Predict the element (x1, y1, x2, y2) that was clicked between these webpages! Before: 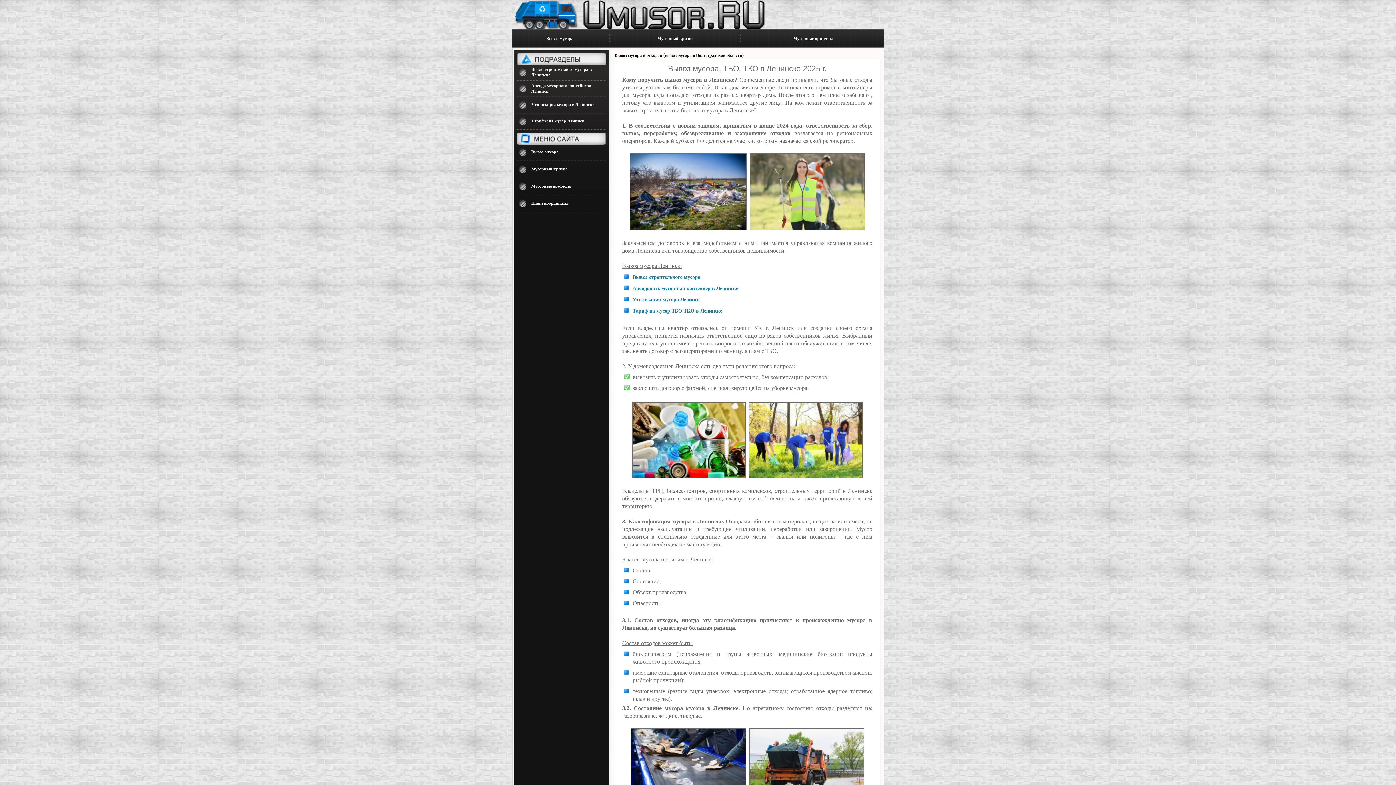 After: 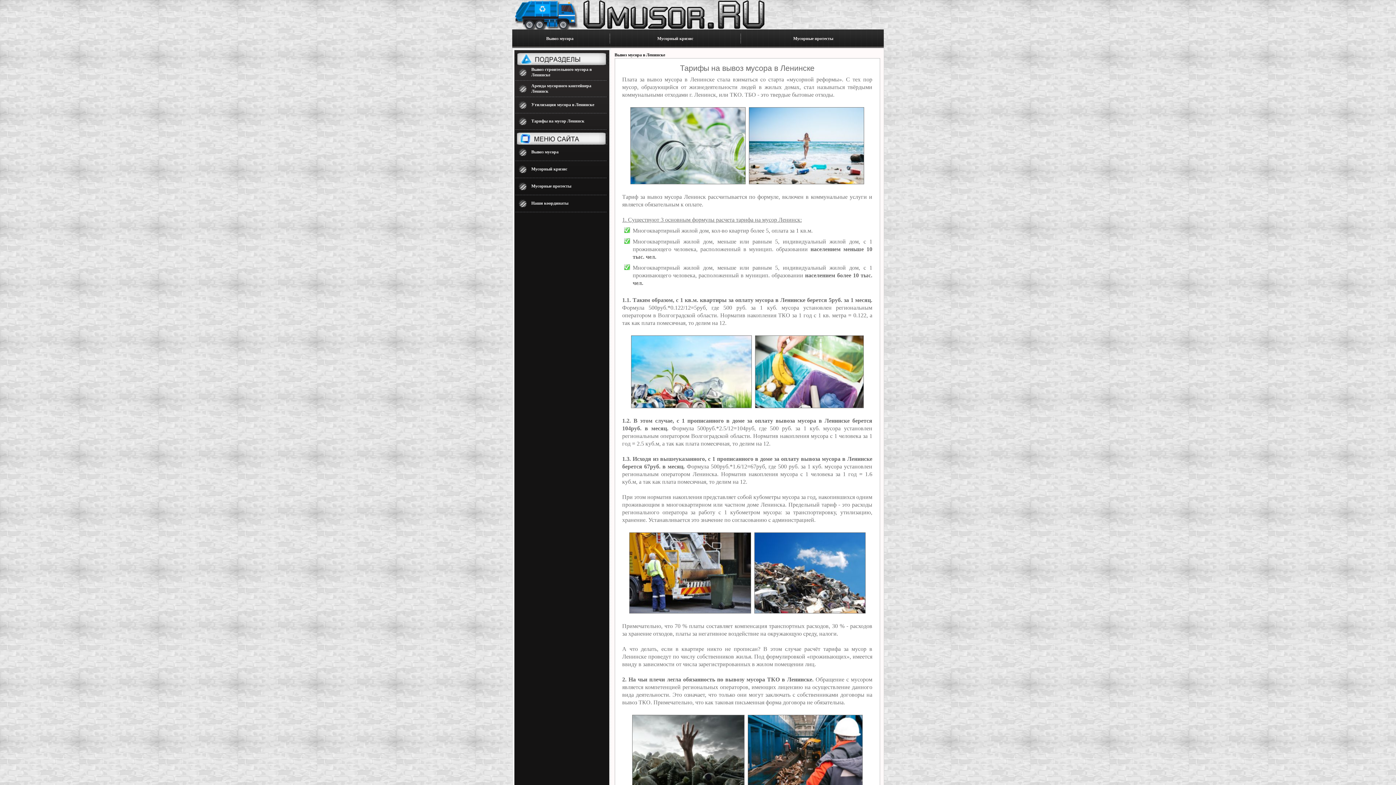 Action: label: Тарифы на мусор Ленинск bbox: (531, 118, 584, 123)